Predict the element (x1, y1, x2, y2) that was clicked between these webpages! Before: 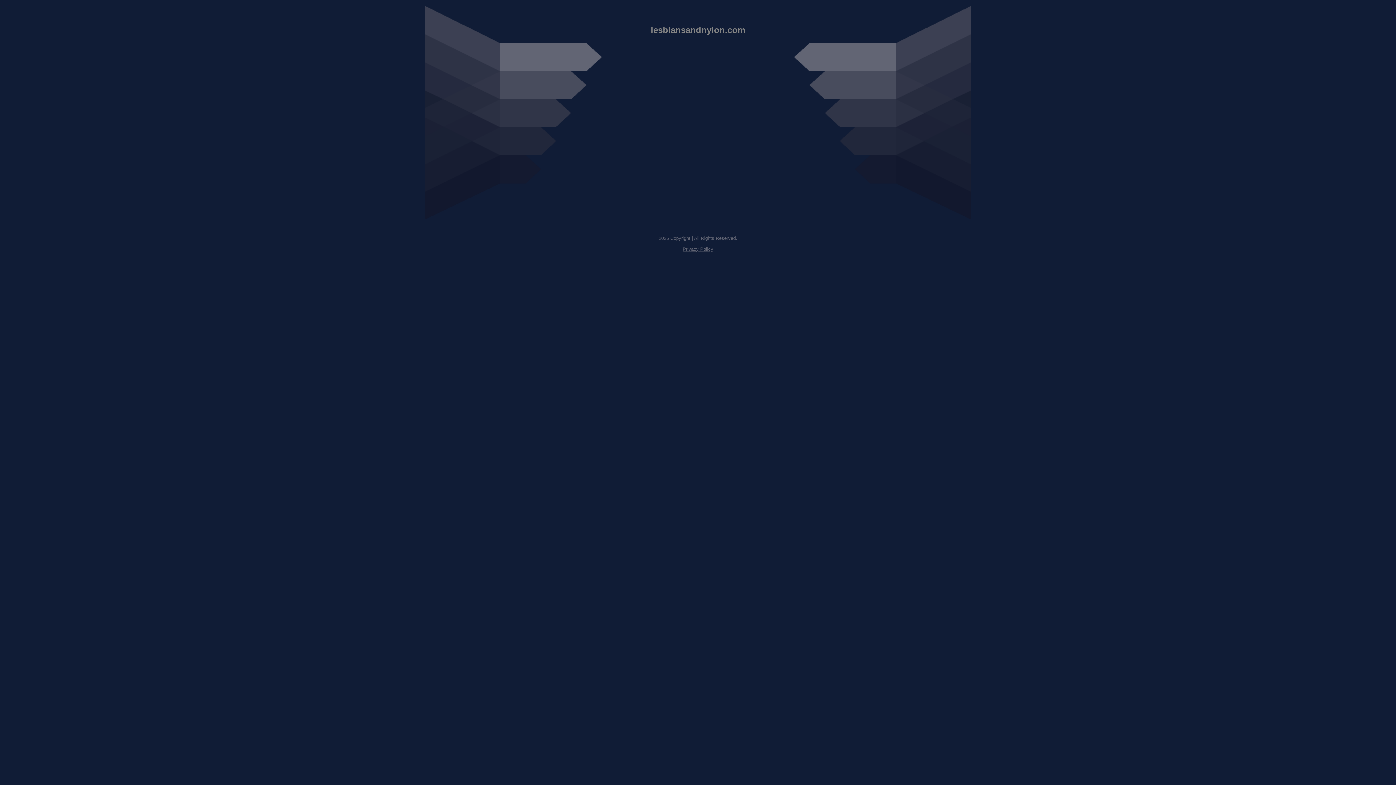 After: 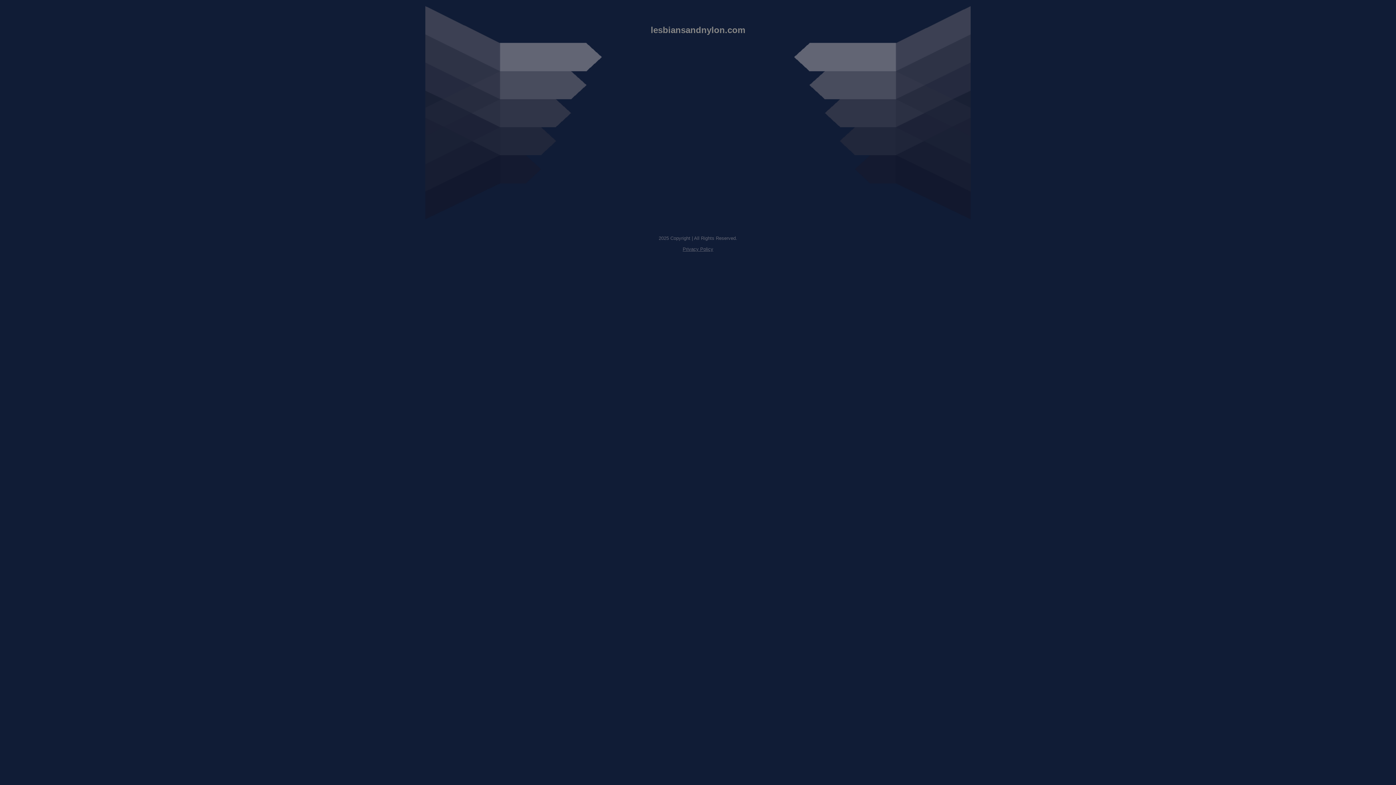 Action: bbox: (682, 246, 713, 252) label: Privacy Policy